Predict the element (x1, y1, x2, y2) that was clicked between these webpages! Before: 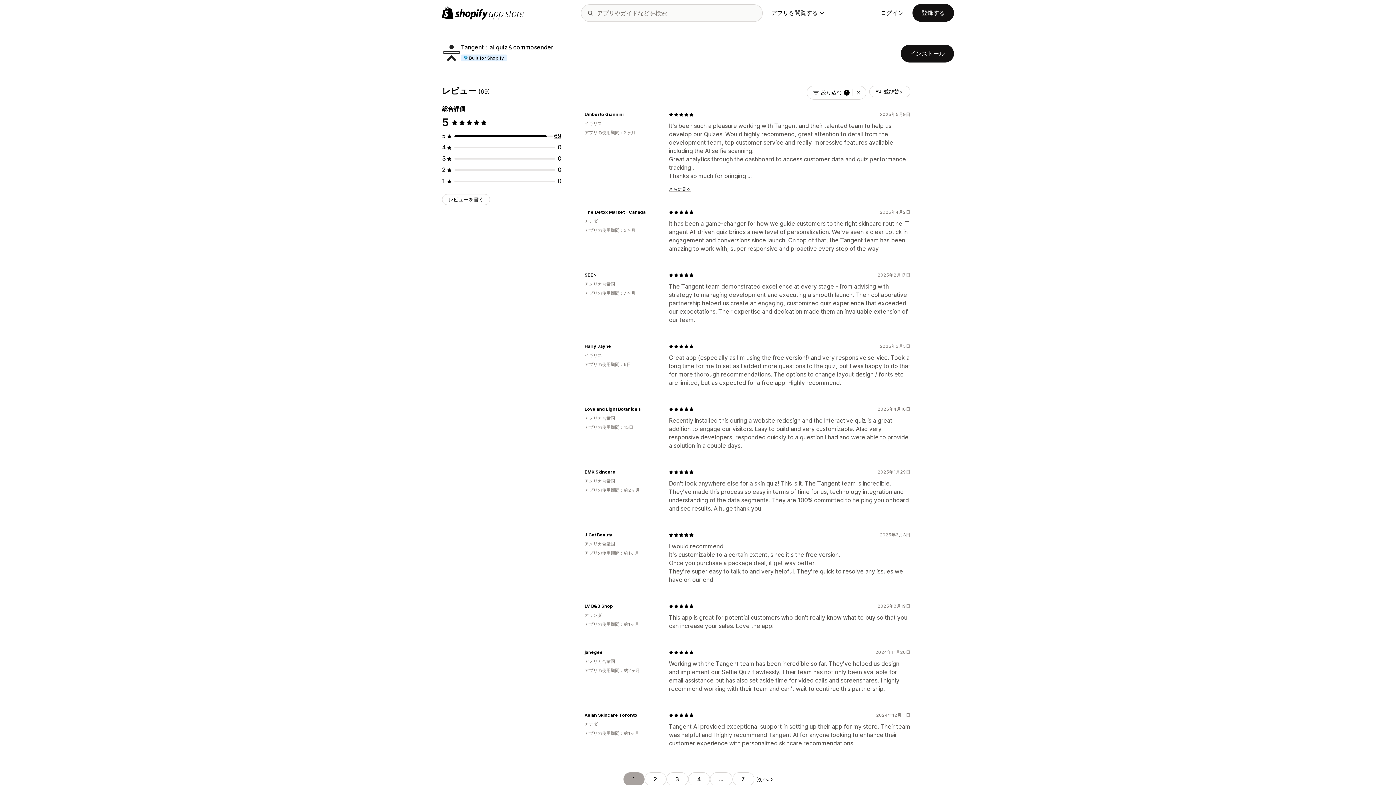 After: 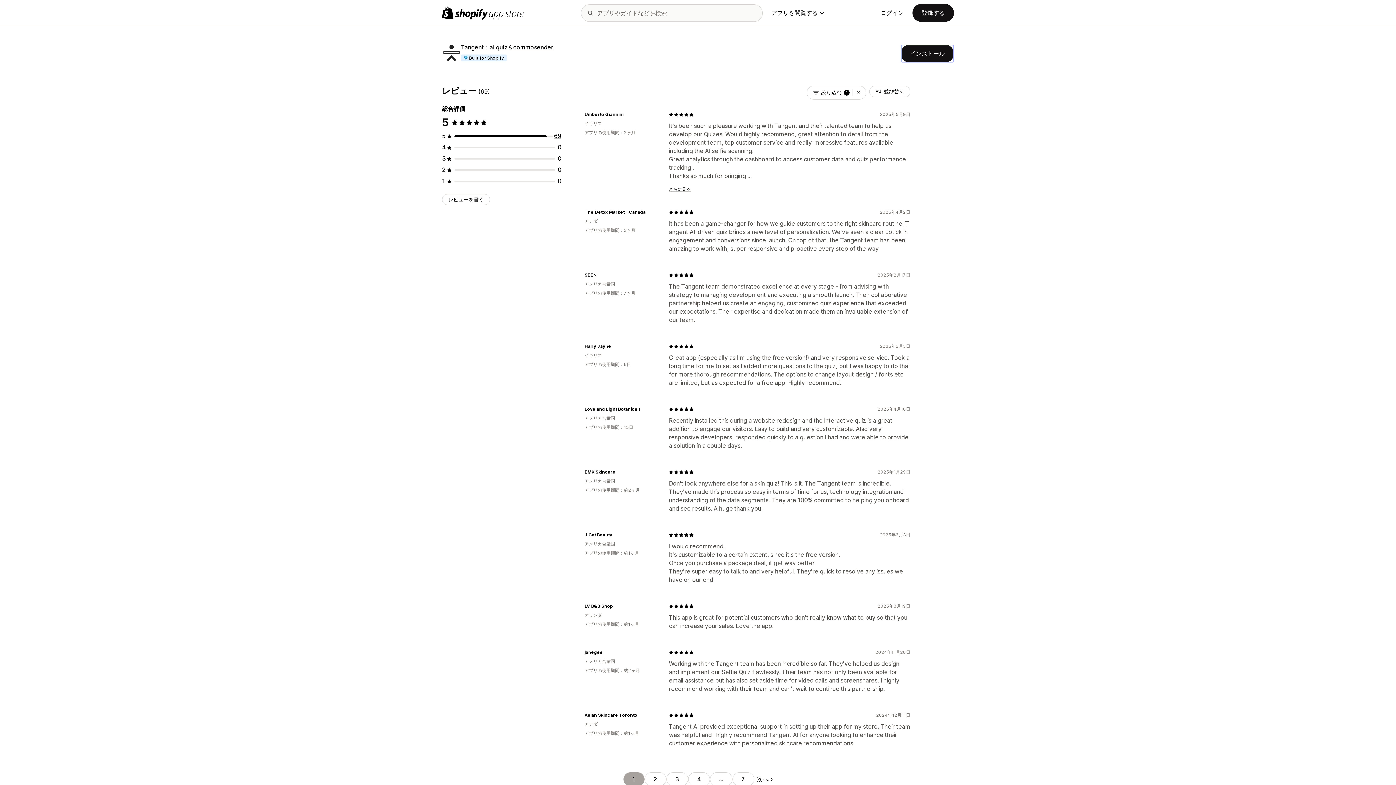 Action: label: インストール bbox: (901, 44, 954, 62)